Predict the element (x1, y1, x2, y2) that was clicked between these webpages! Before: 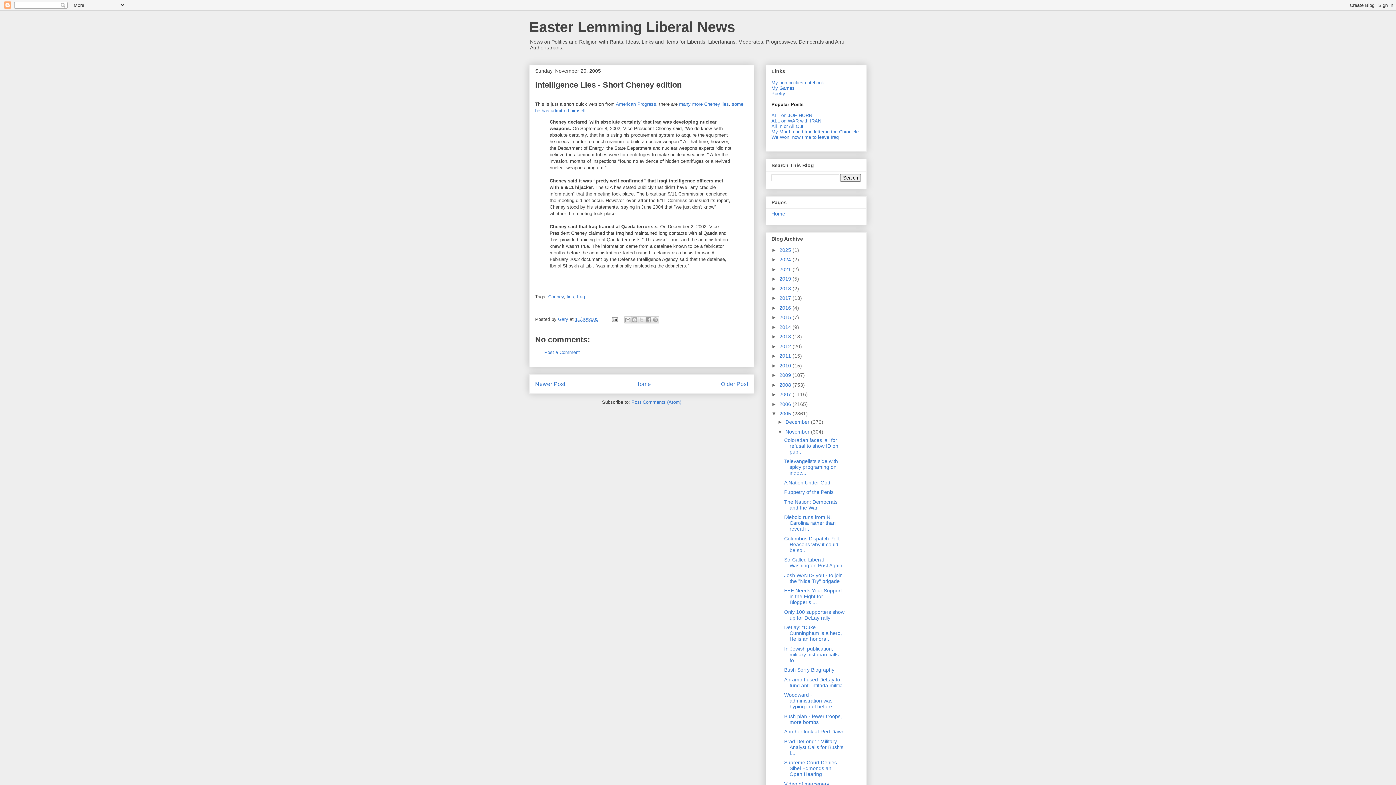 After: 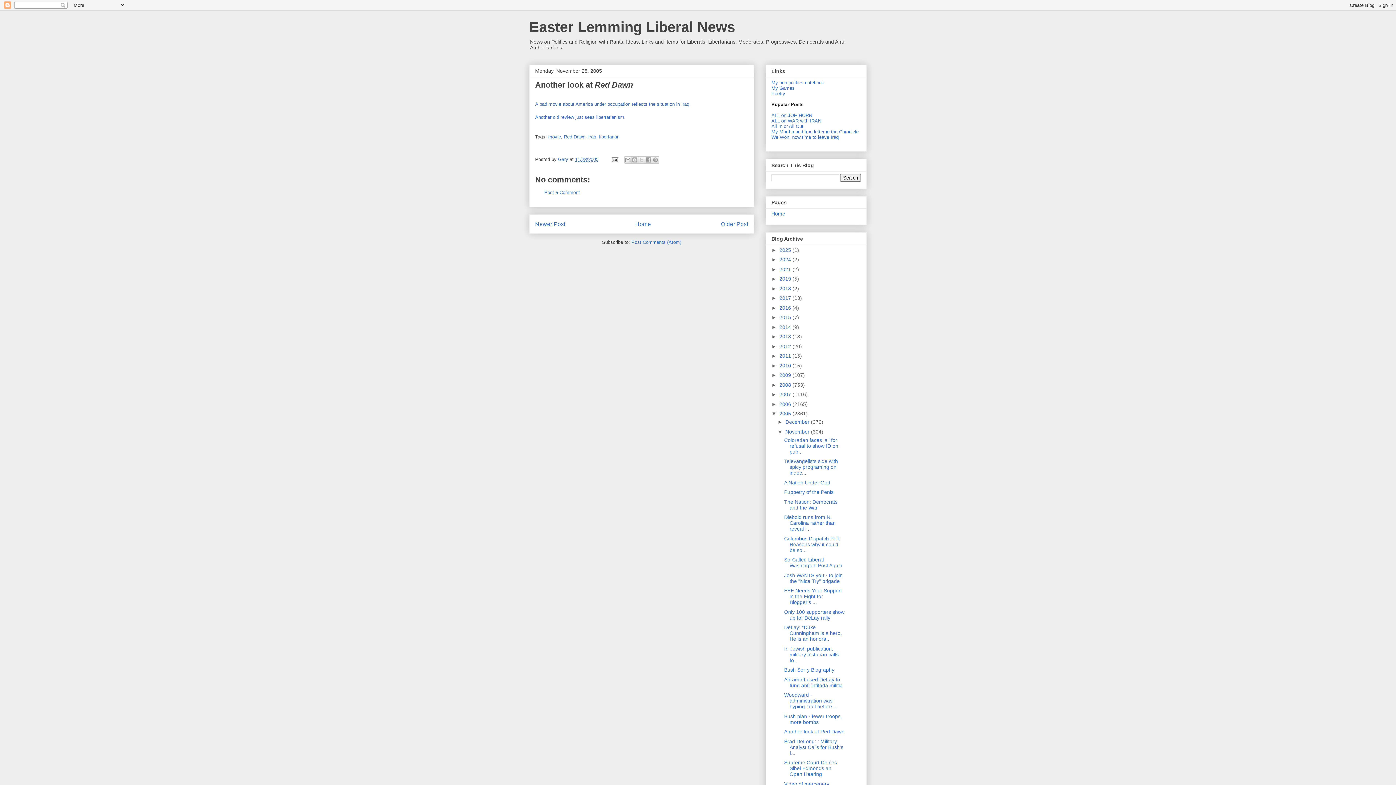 Action: label: Another look at Red Dawn bbox: (784, 729, 844, 734)